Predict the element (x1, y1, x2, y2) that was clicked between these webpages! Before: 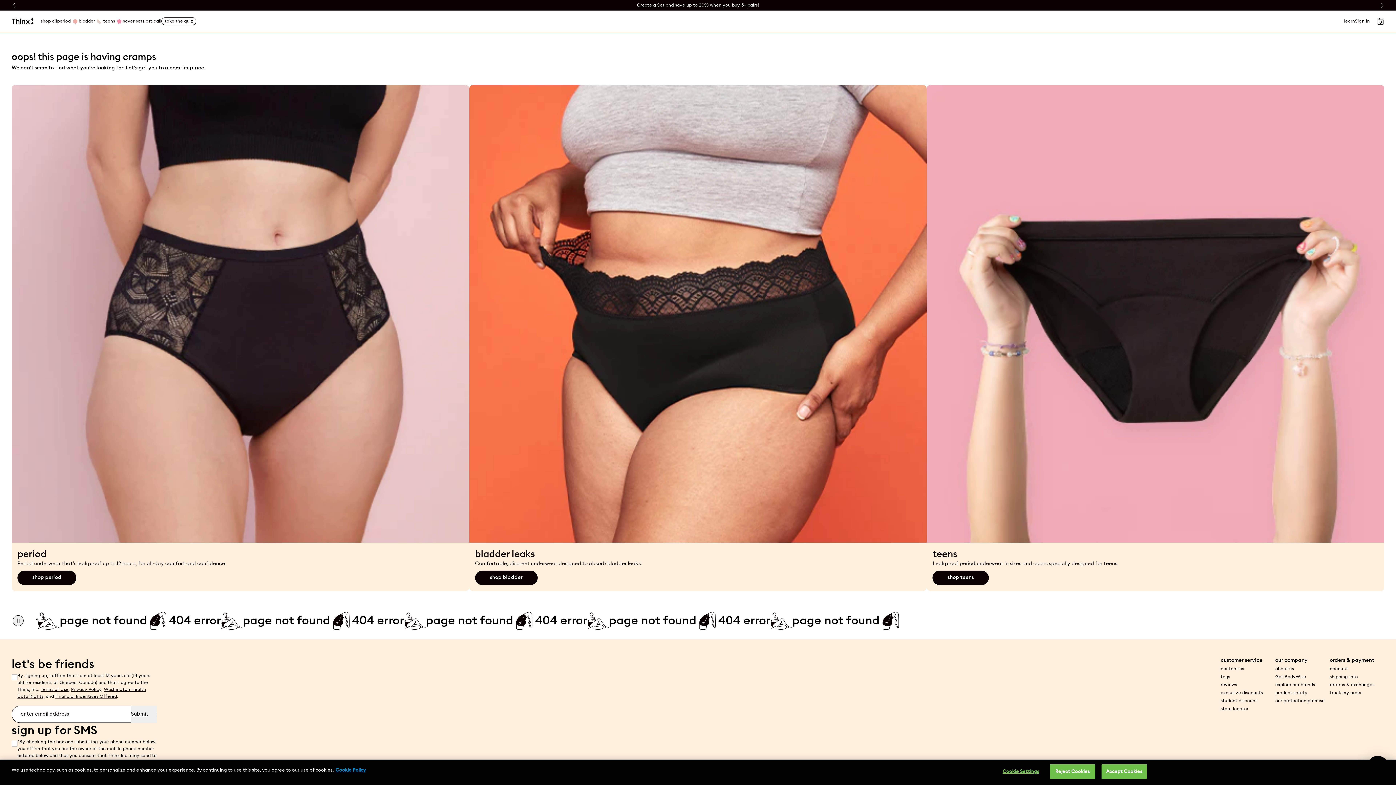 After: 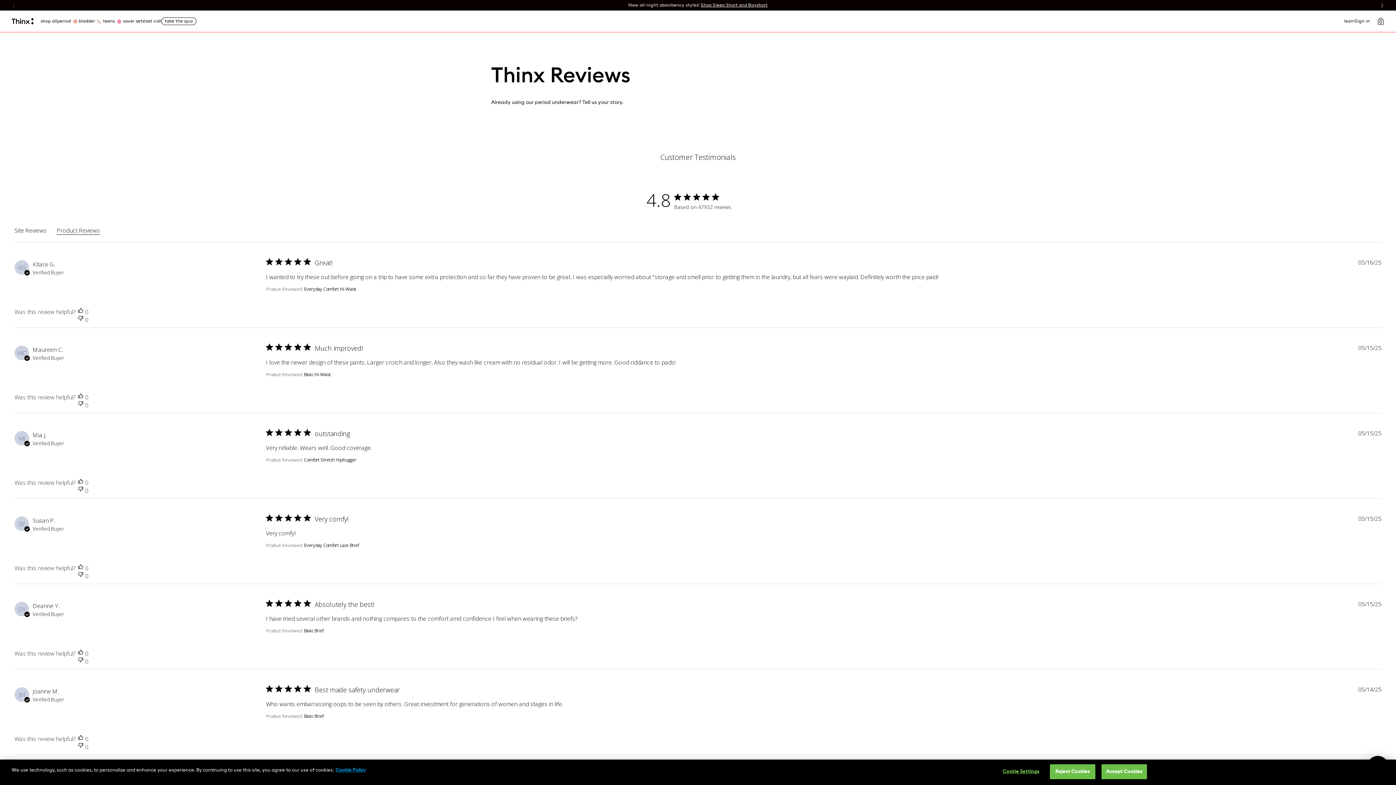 Action: bbox: (1221, 682, 1237, 687) label: reviews